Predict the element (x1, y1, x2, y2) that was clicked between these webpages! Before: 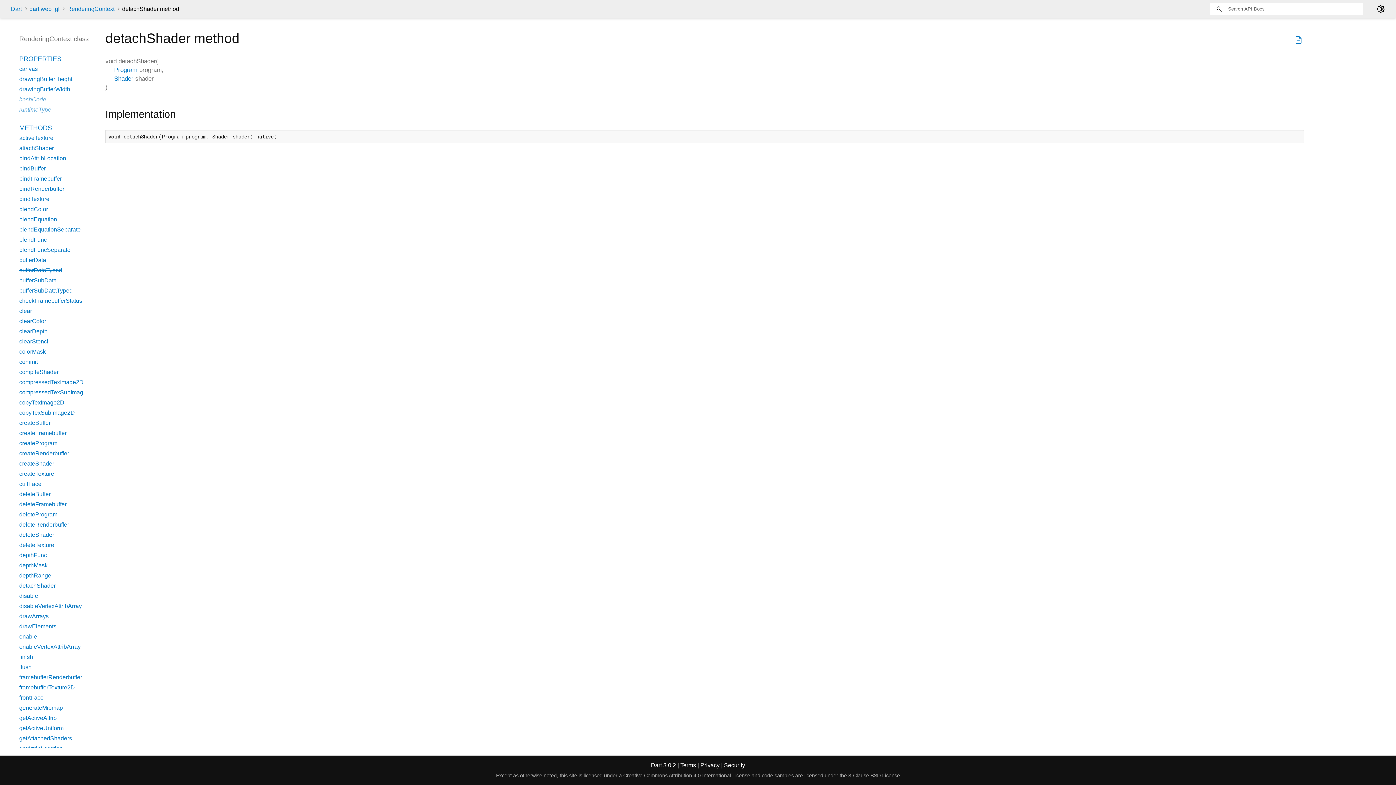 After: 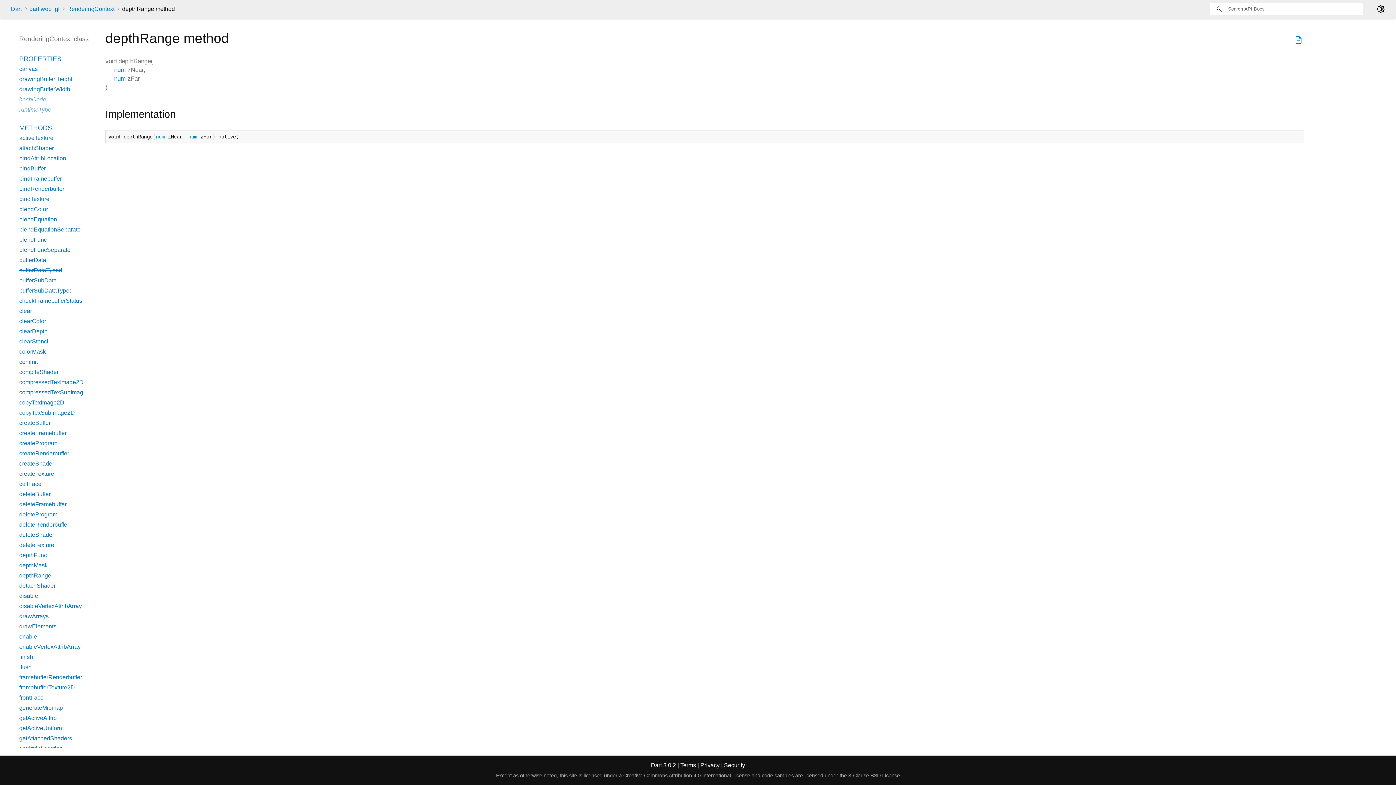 Action: label: depthRange bbox: (19, 572, 51, 578)